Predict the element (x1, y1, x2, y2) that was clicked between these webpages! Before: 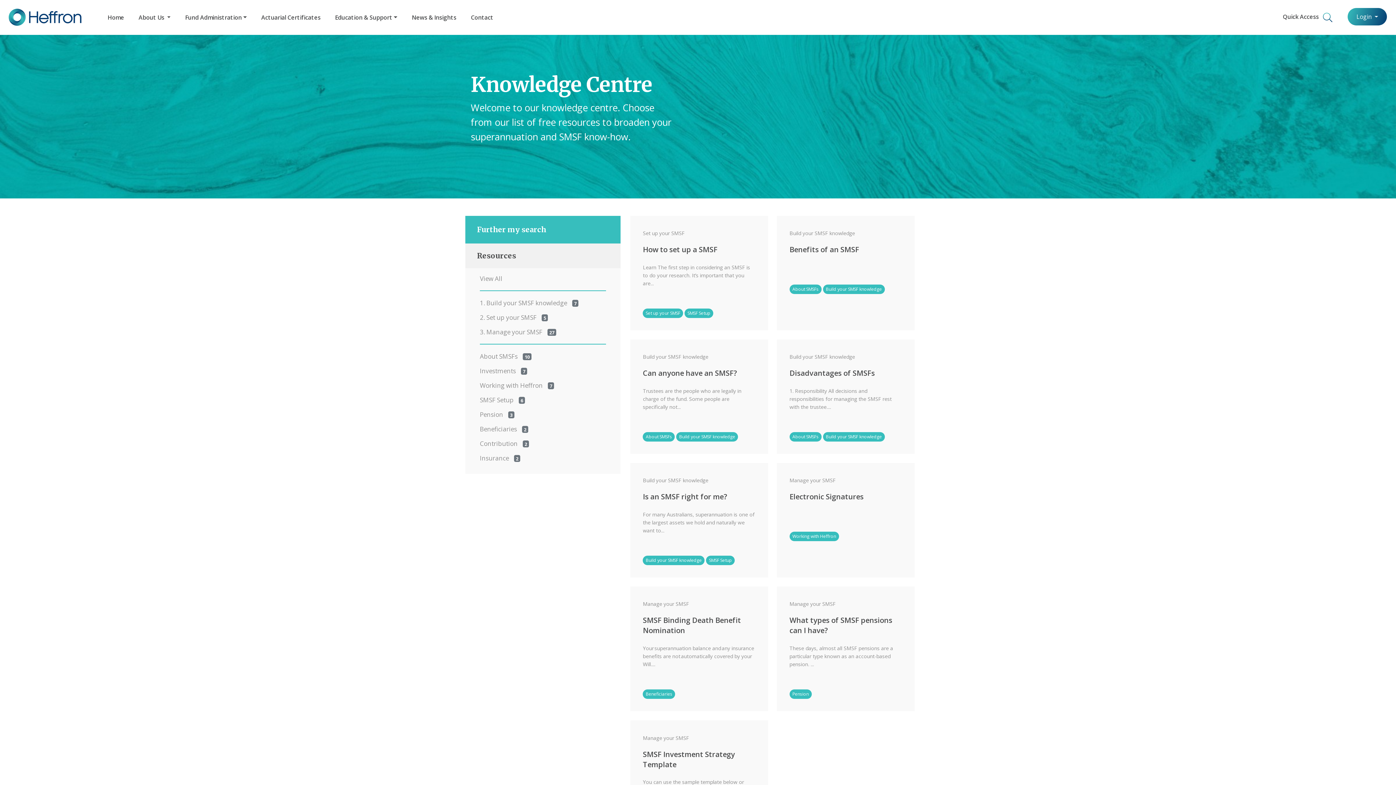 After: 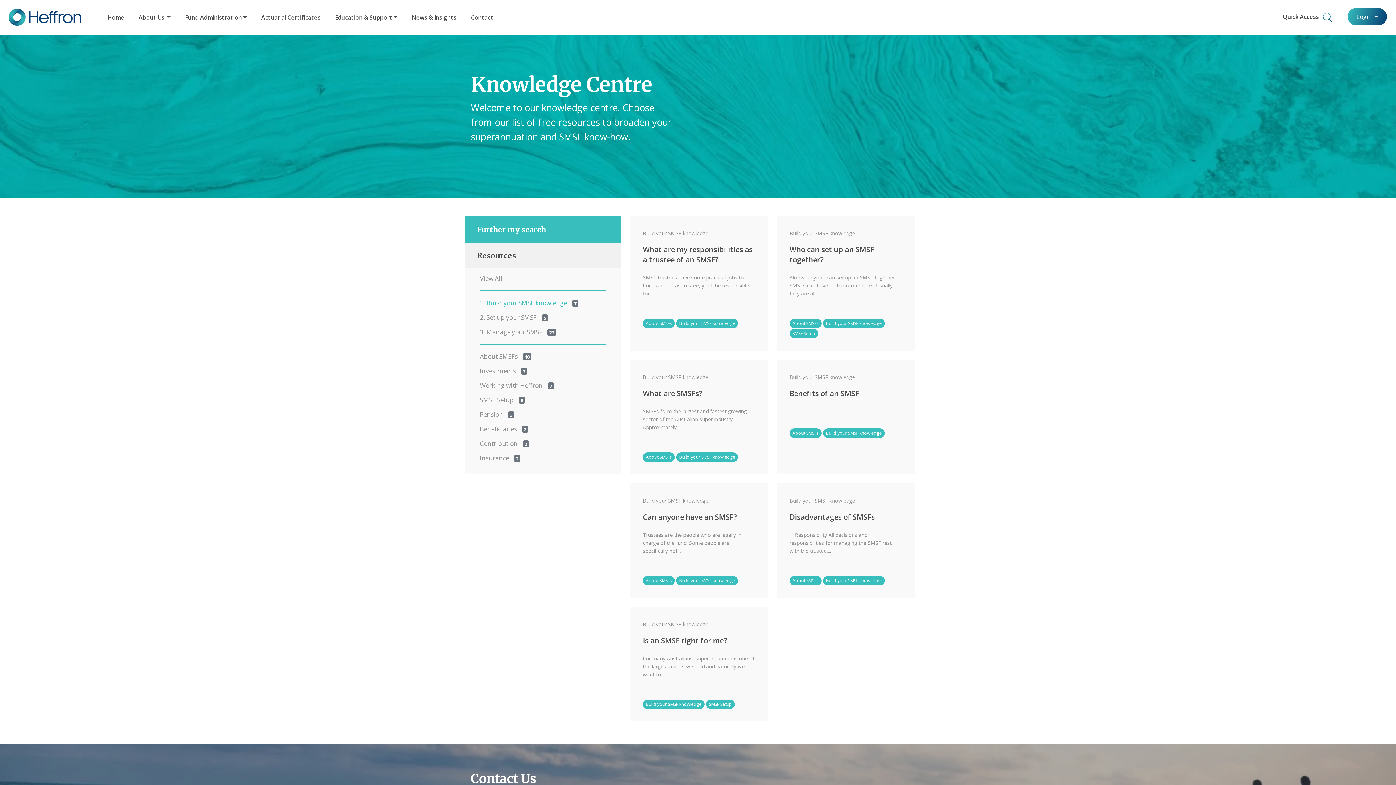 Action: label: Build your SMSF knowledge bbox: (643, 477, 708, 484)